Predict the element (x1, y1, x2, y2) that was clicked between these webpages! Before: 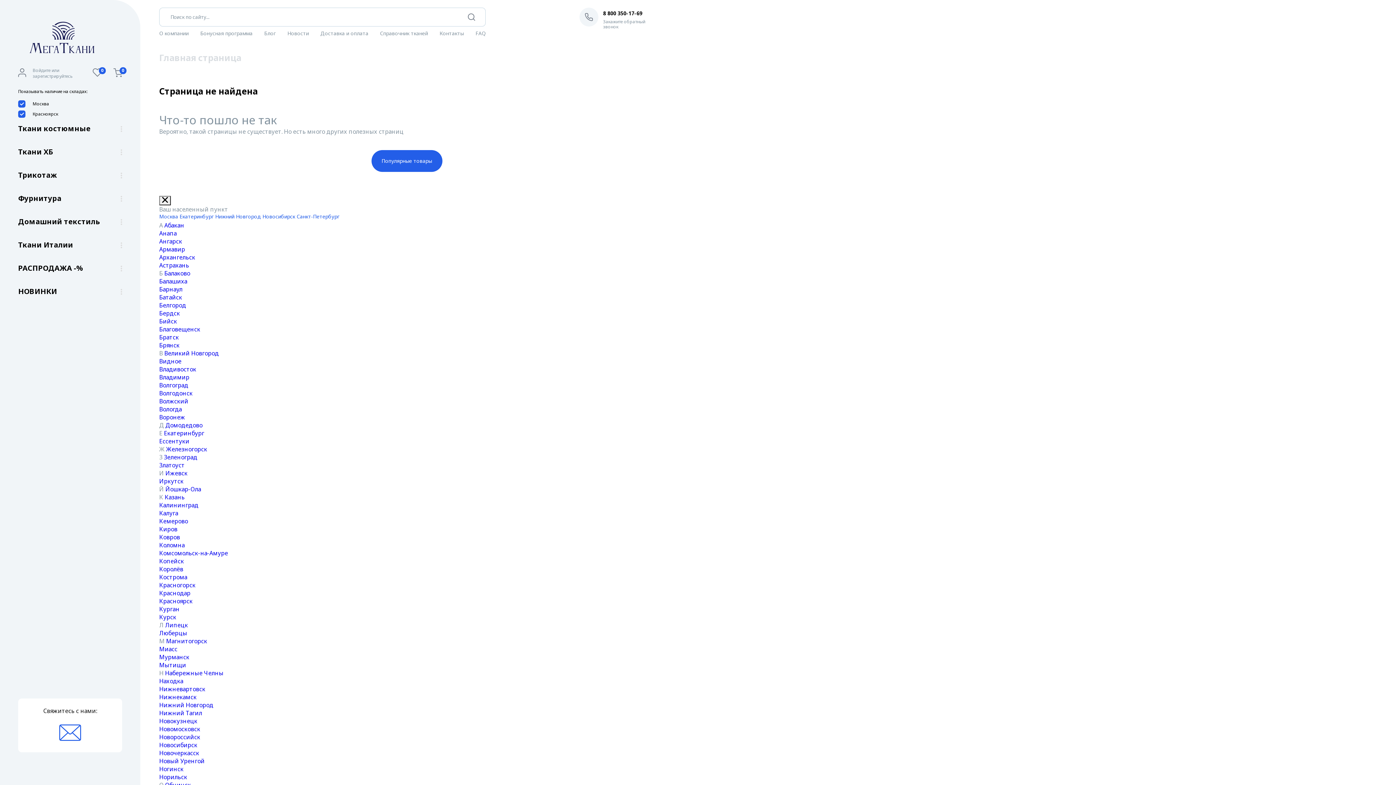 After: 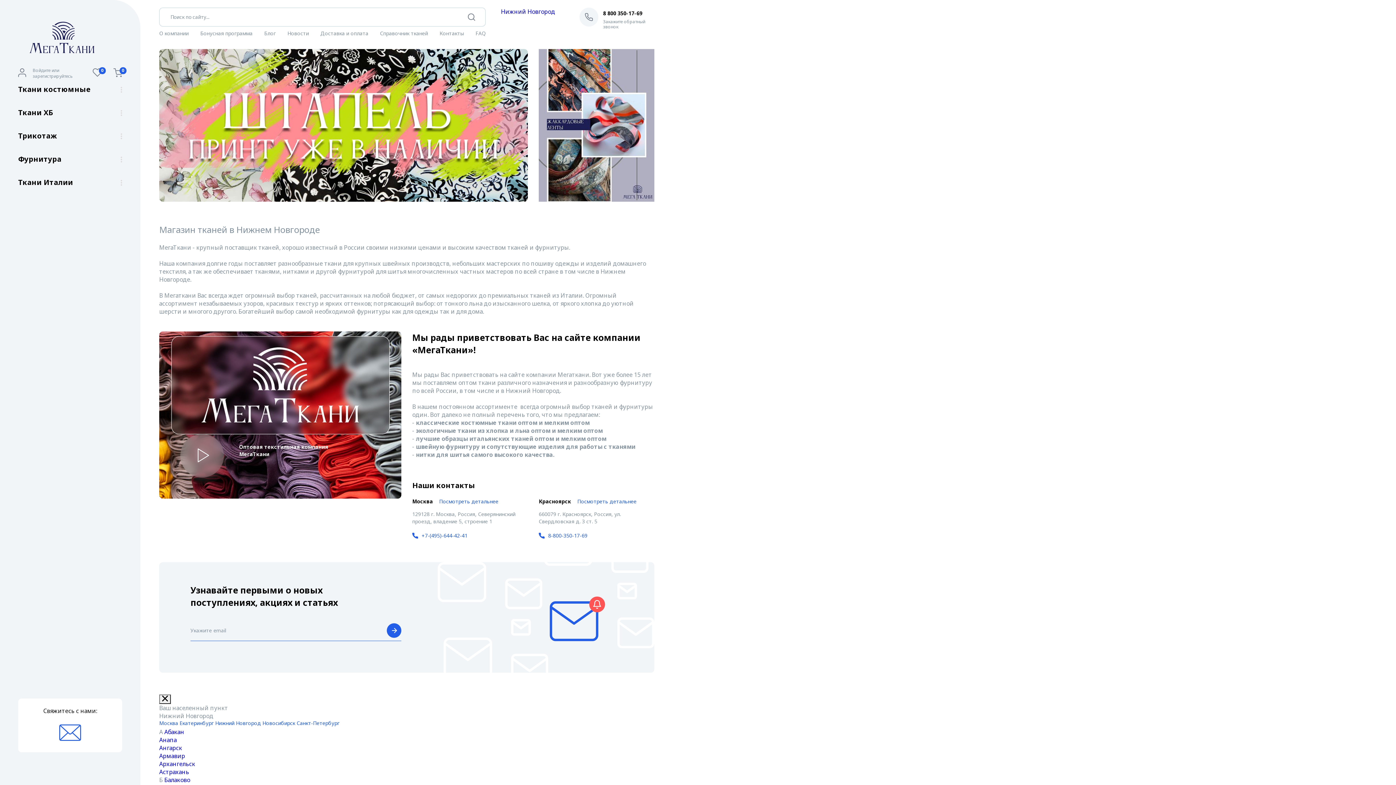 Action: bbox: (215, 213, 261, 220) label: Нижний Новгород